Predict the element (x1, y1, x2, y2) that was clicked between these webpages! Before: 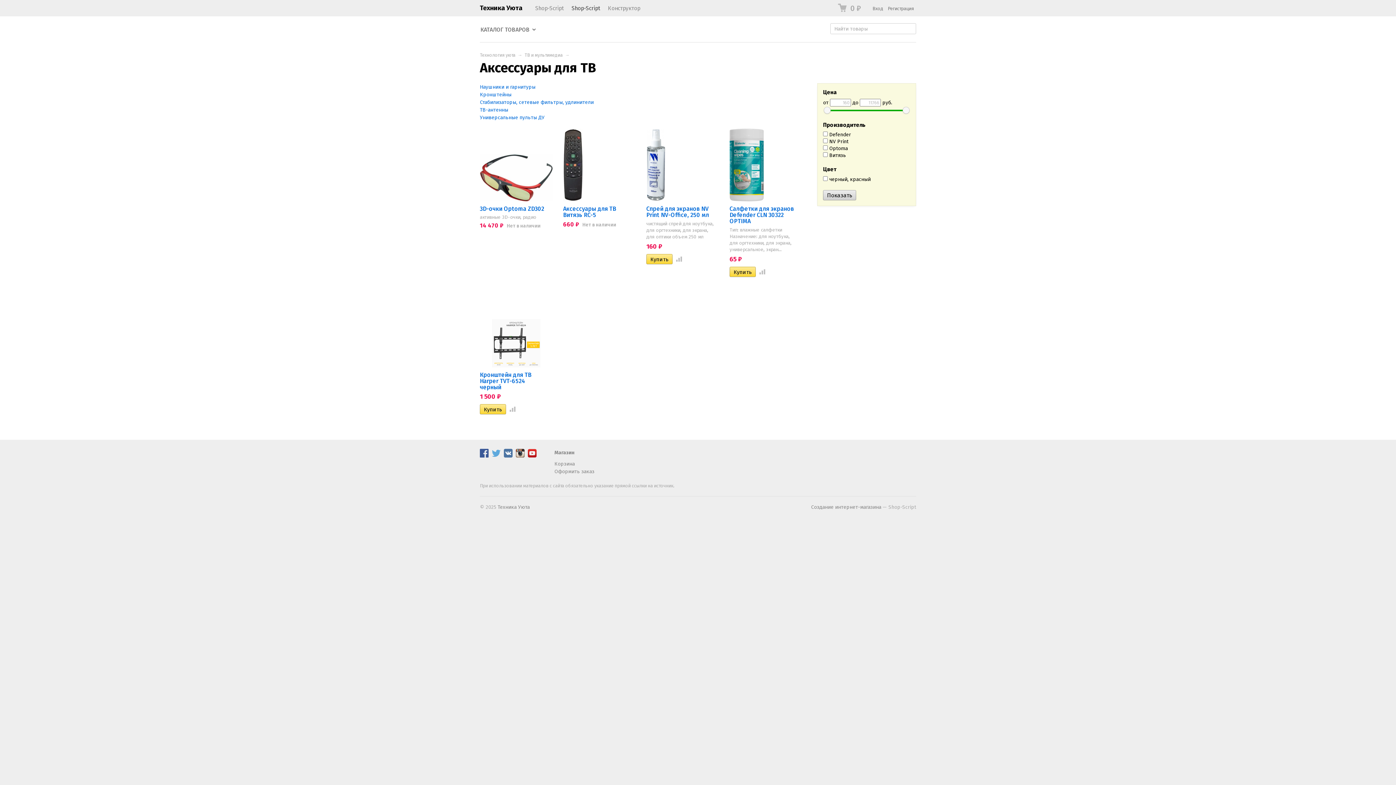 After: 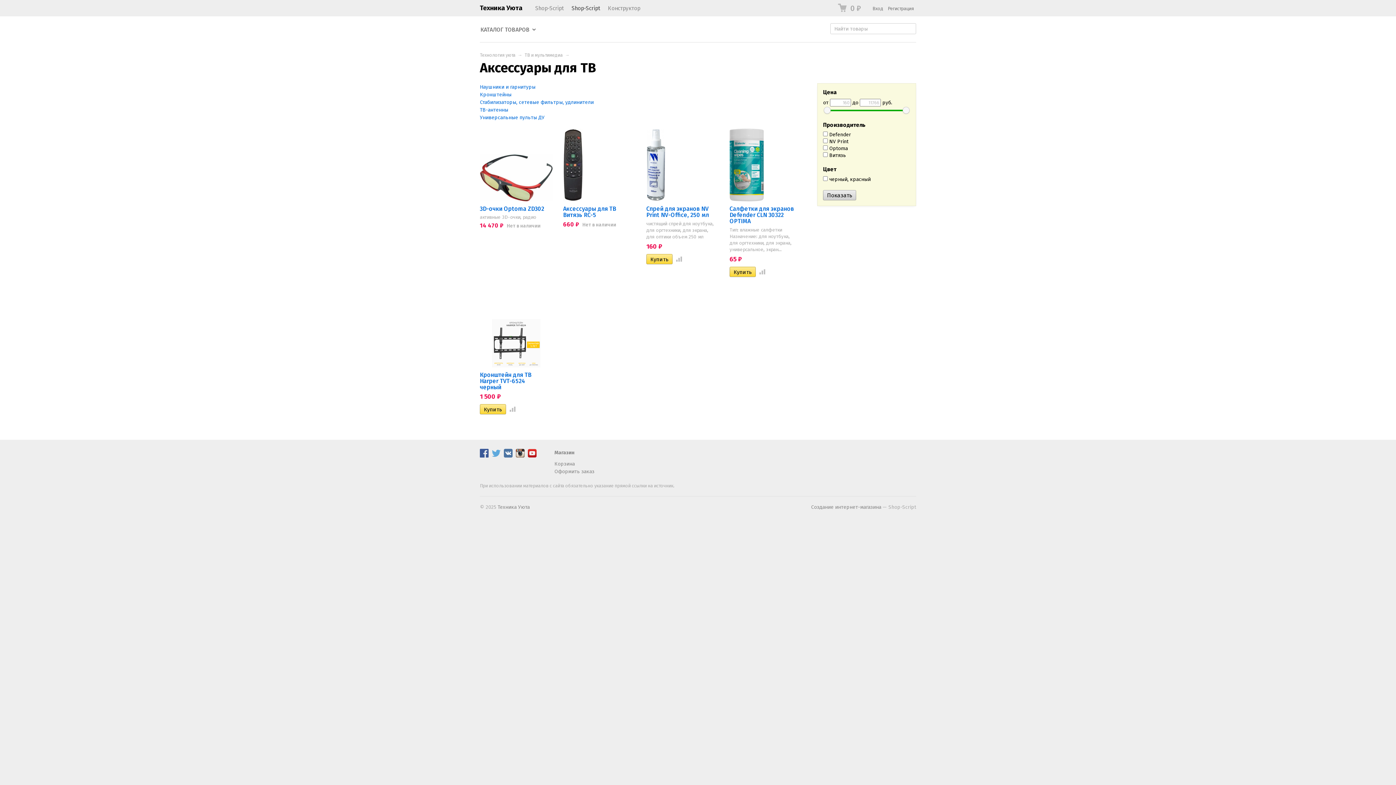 Action: bbox: (504, 452, 512, 459)